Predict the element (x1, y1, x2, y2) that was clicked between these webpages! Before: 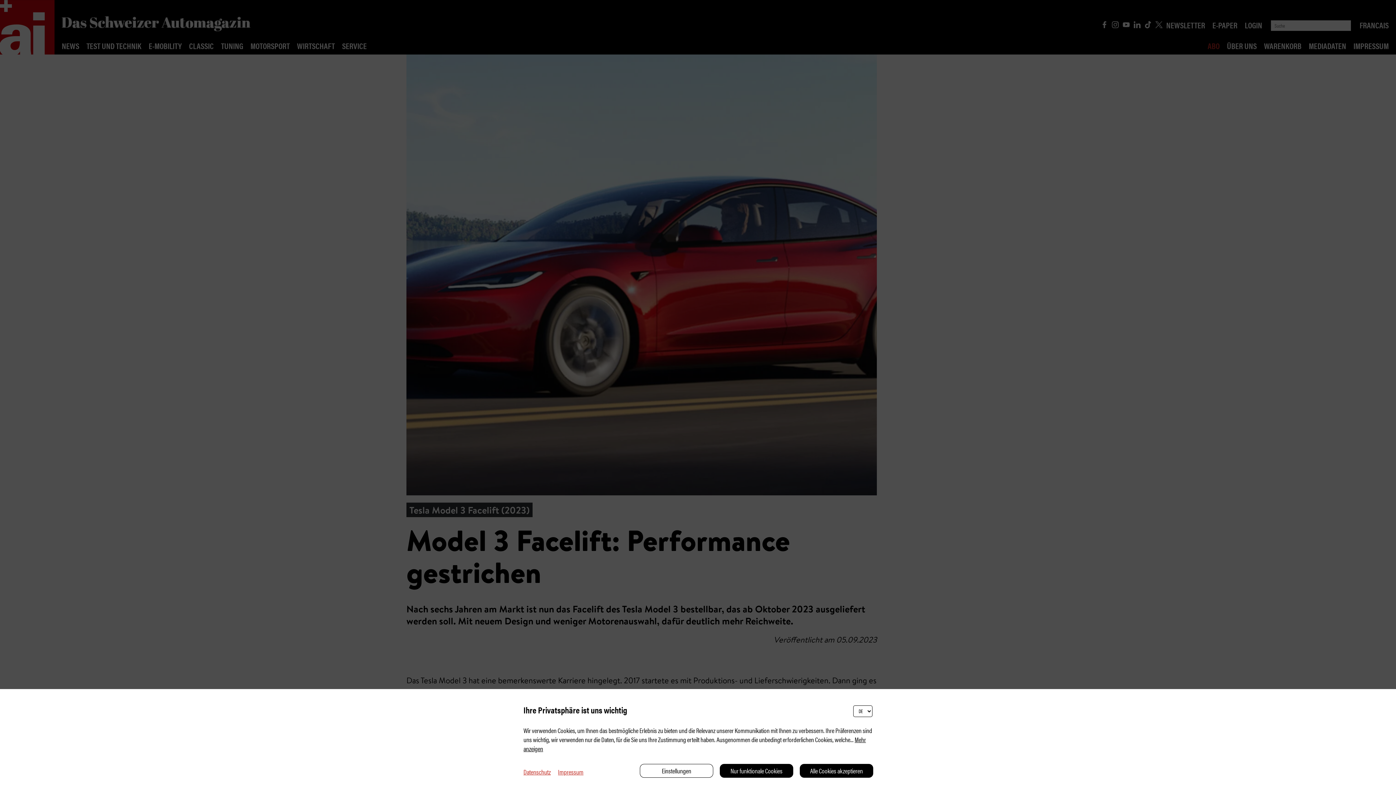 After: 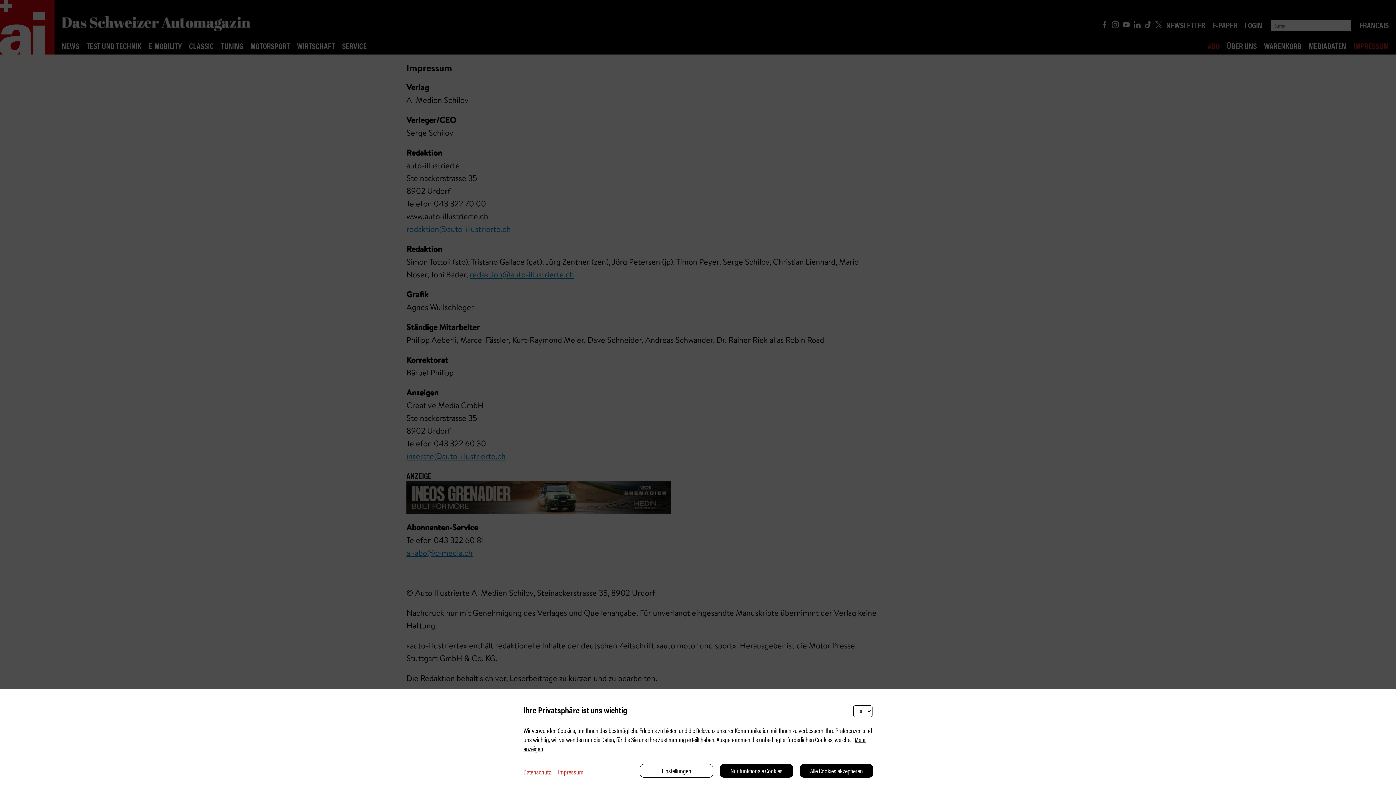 Action: bbox: (550, 767, 583, 776) label: Impressum